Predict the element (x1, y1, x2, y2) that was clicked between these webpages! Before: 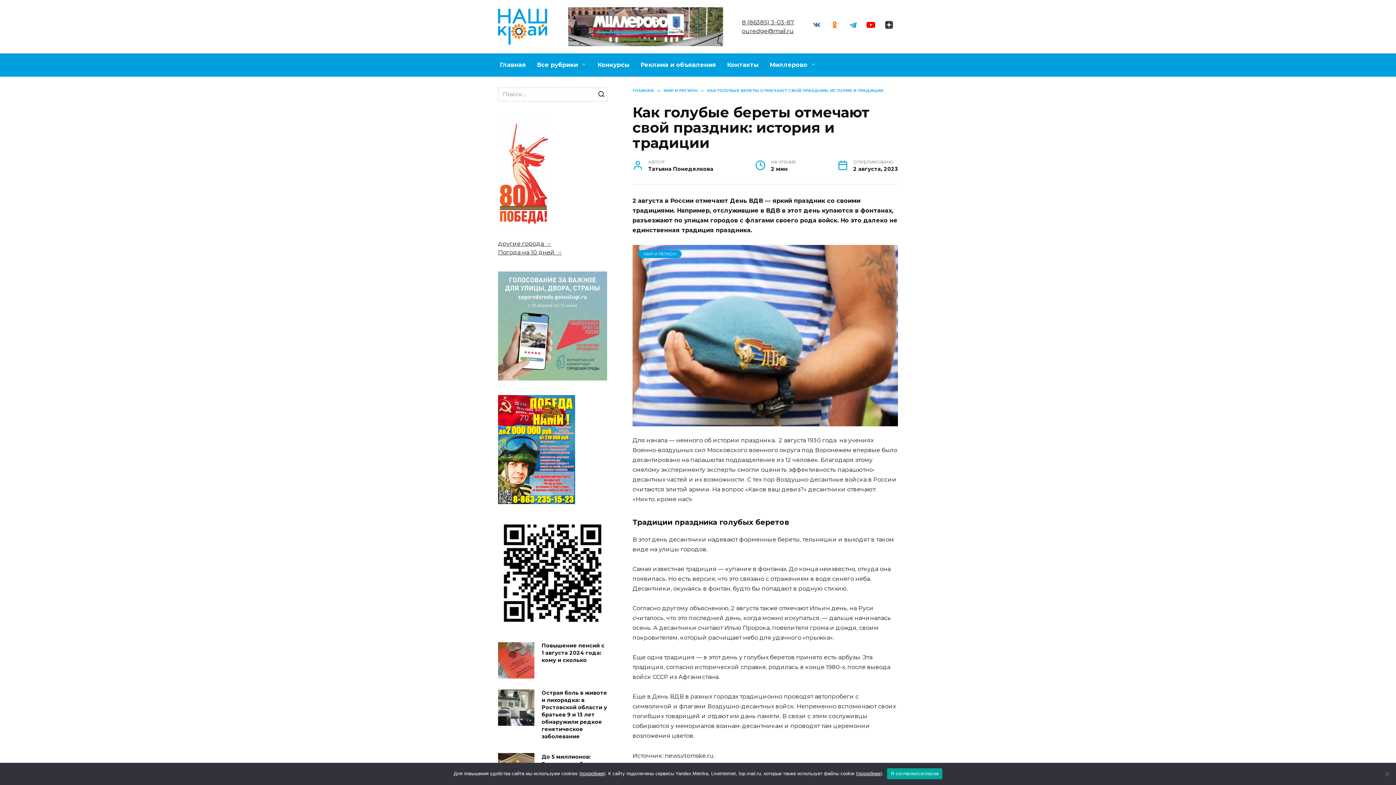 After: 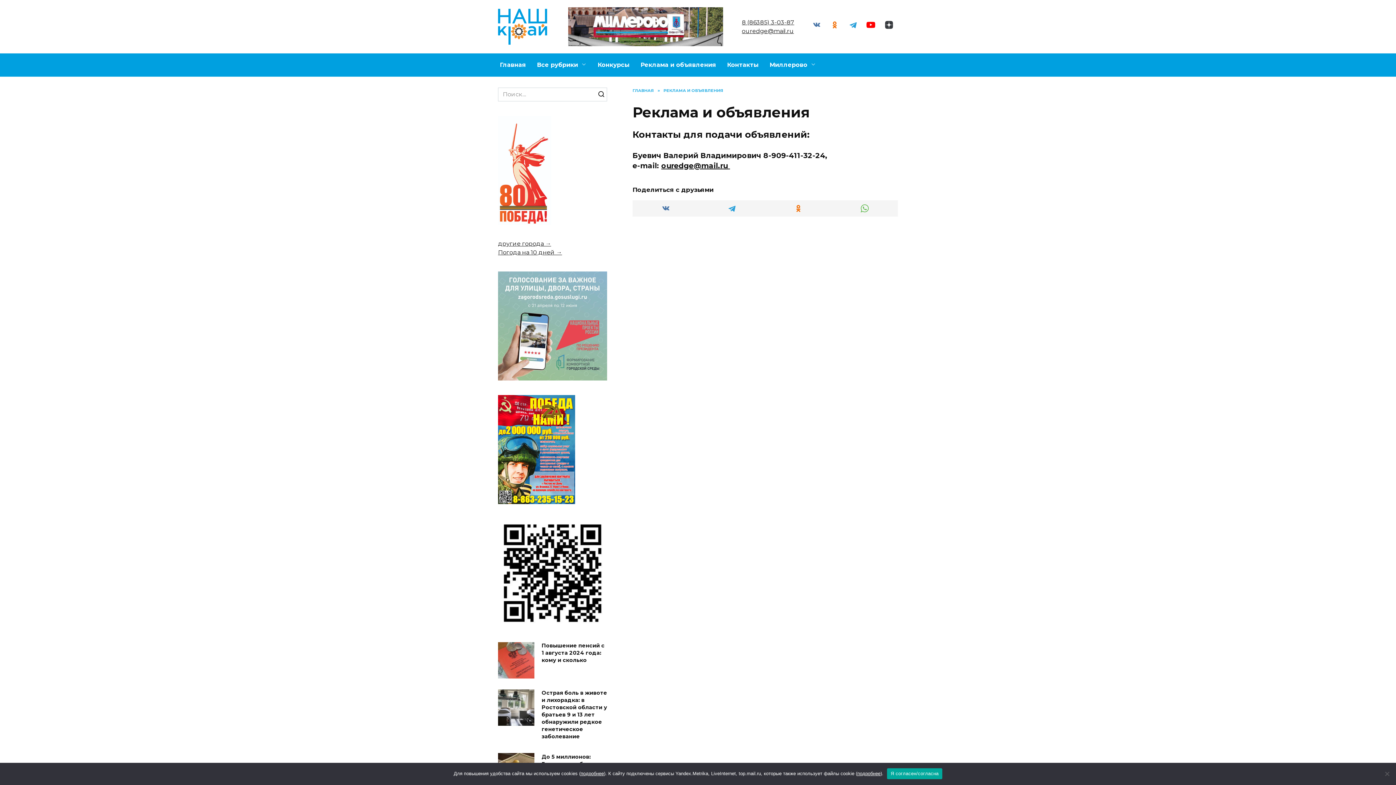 Action: label: Реклама и объявления bbox: (635, 53, 721, 76)